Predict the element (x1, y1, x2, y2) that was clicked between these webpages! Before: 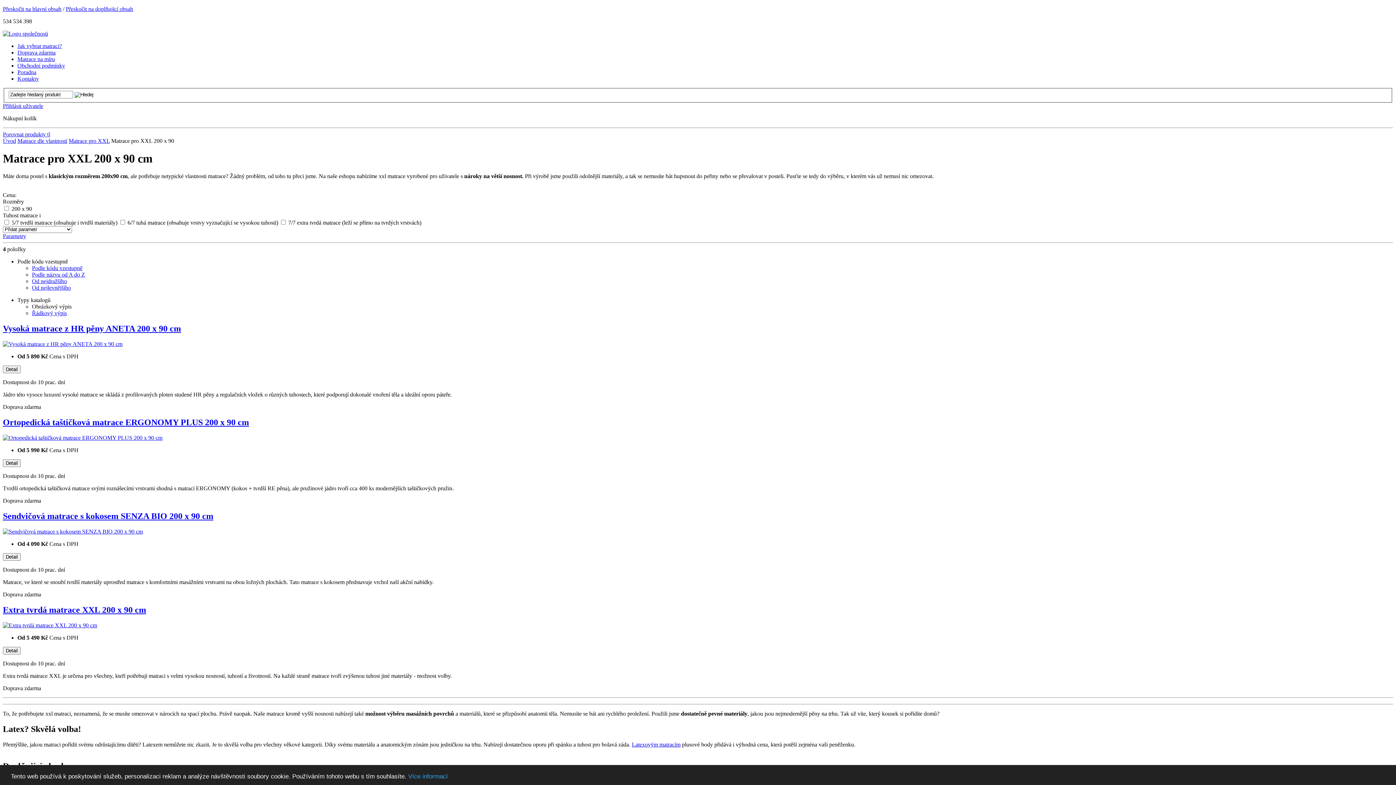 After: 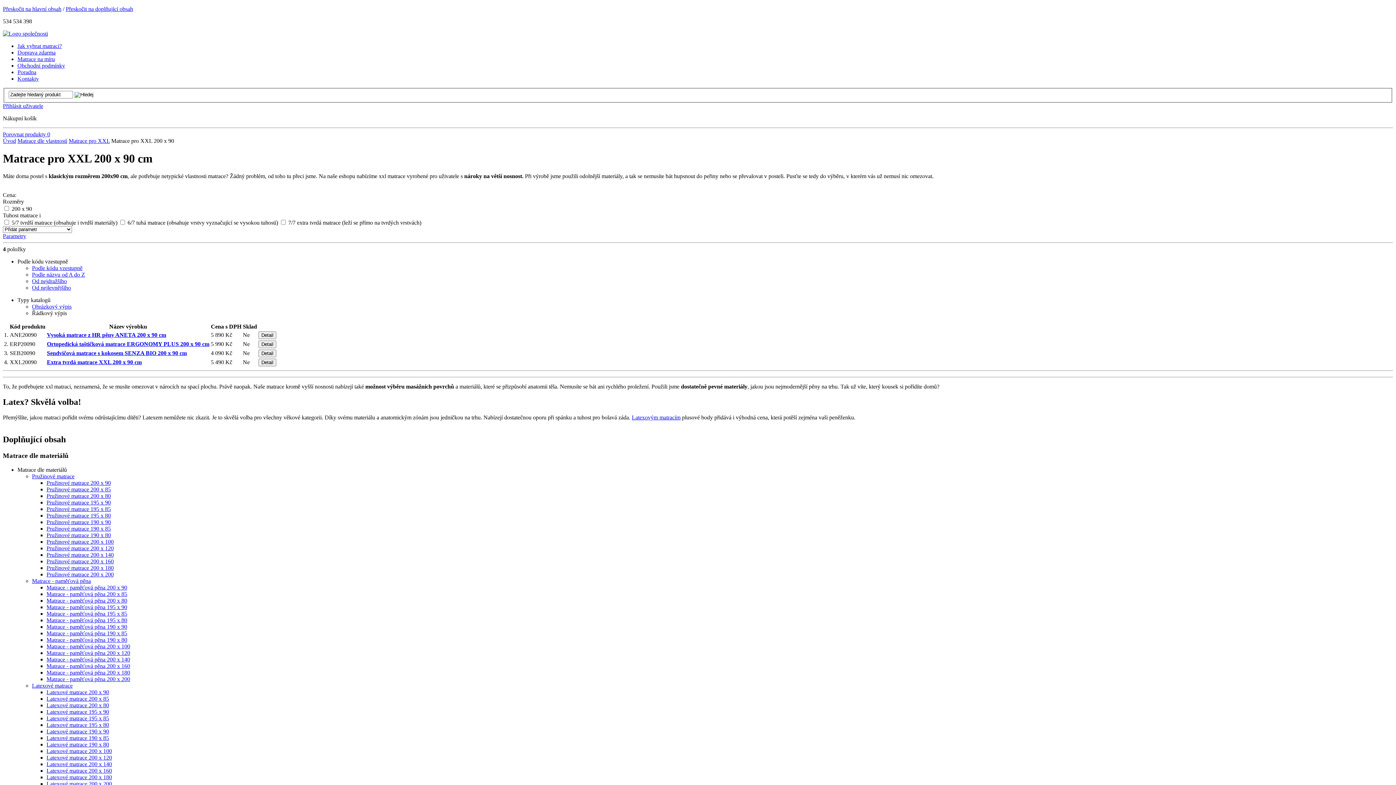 Action: label: Řádkový výpis bbox: (32, 310, 66, 316)